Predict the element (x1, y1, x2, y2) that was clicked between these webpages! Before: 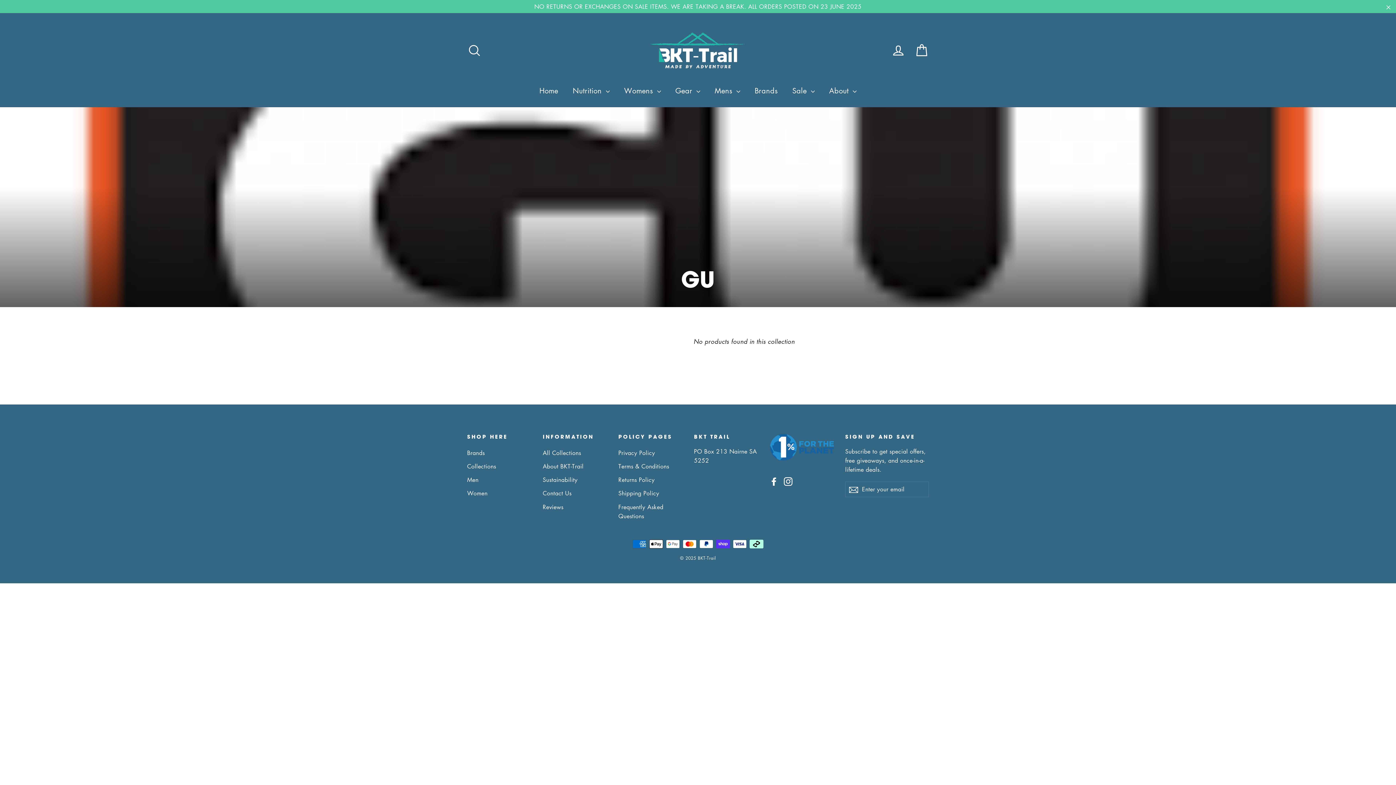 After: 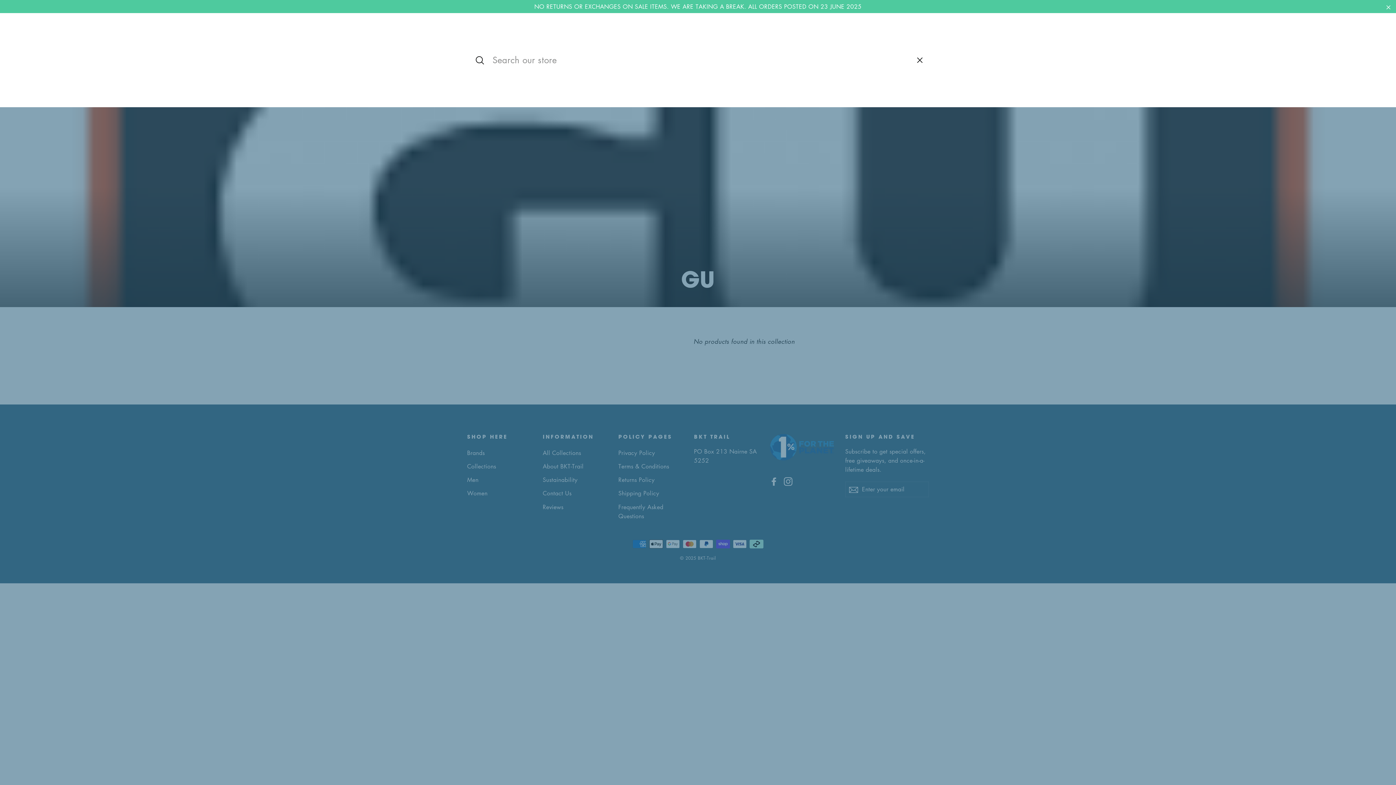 Action: bbox: (462, 39, 486, 61) label: Search